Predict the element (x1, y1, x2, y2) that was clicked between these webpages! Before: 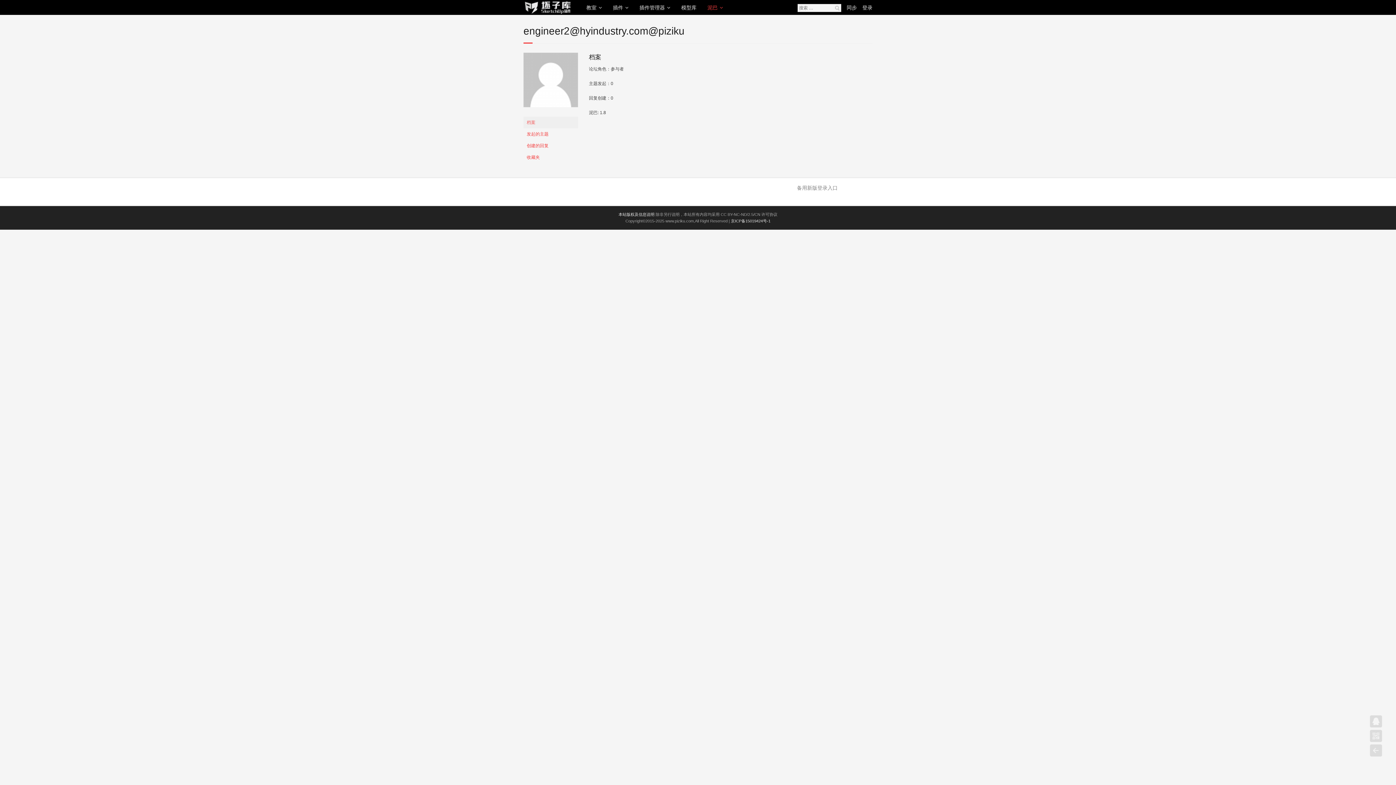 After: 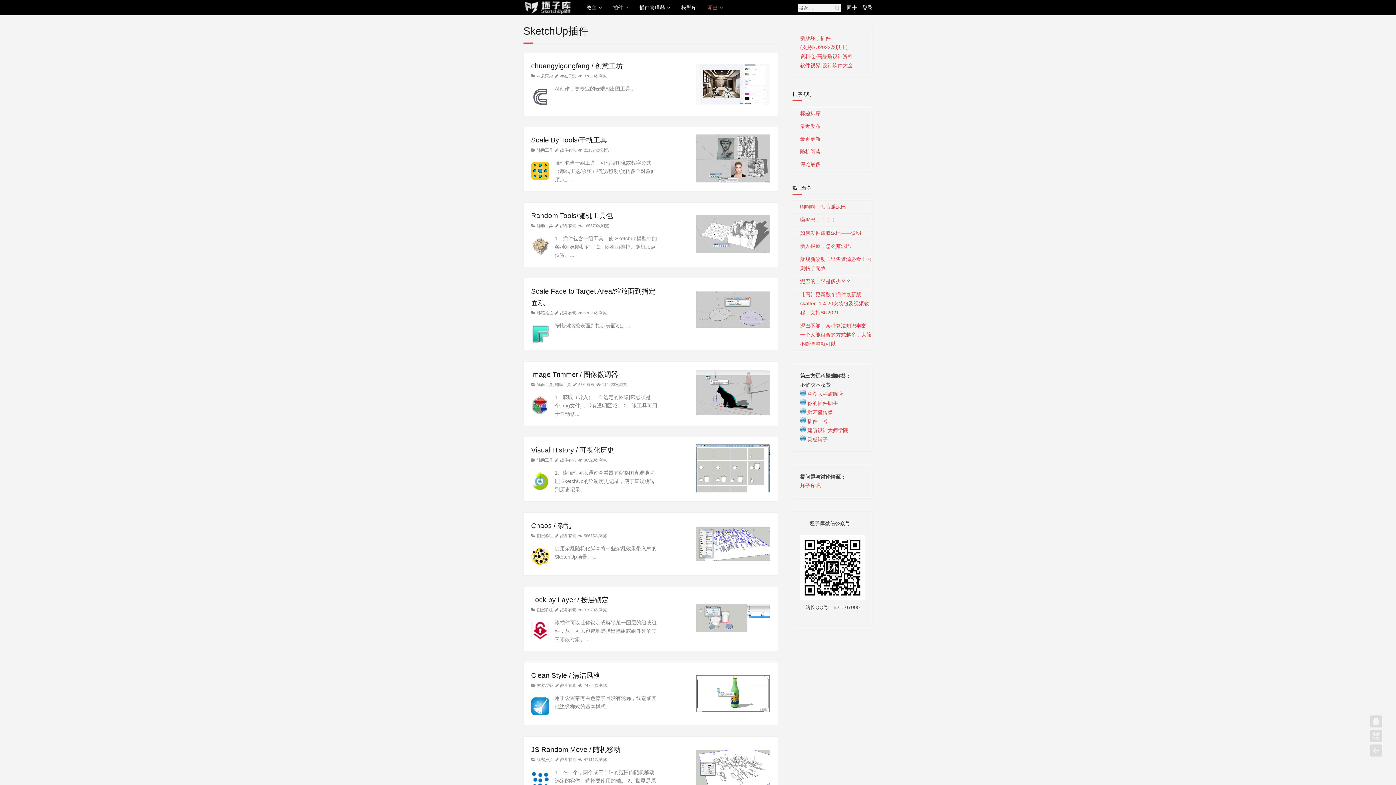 Action: bbox: (607, 0, 634, 14) label: 插件